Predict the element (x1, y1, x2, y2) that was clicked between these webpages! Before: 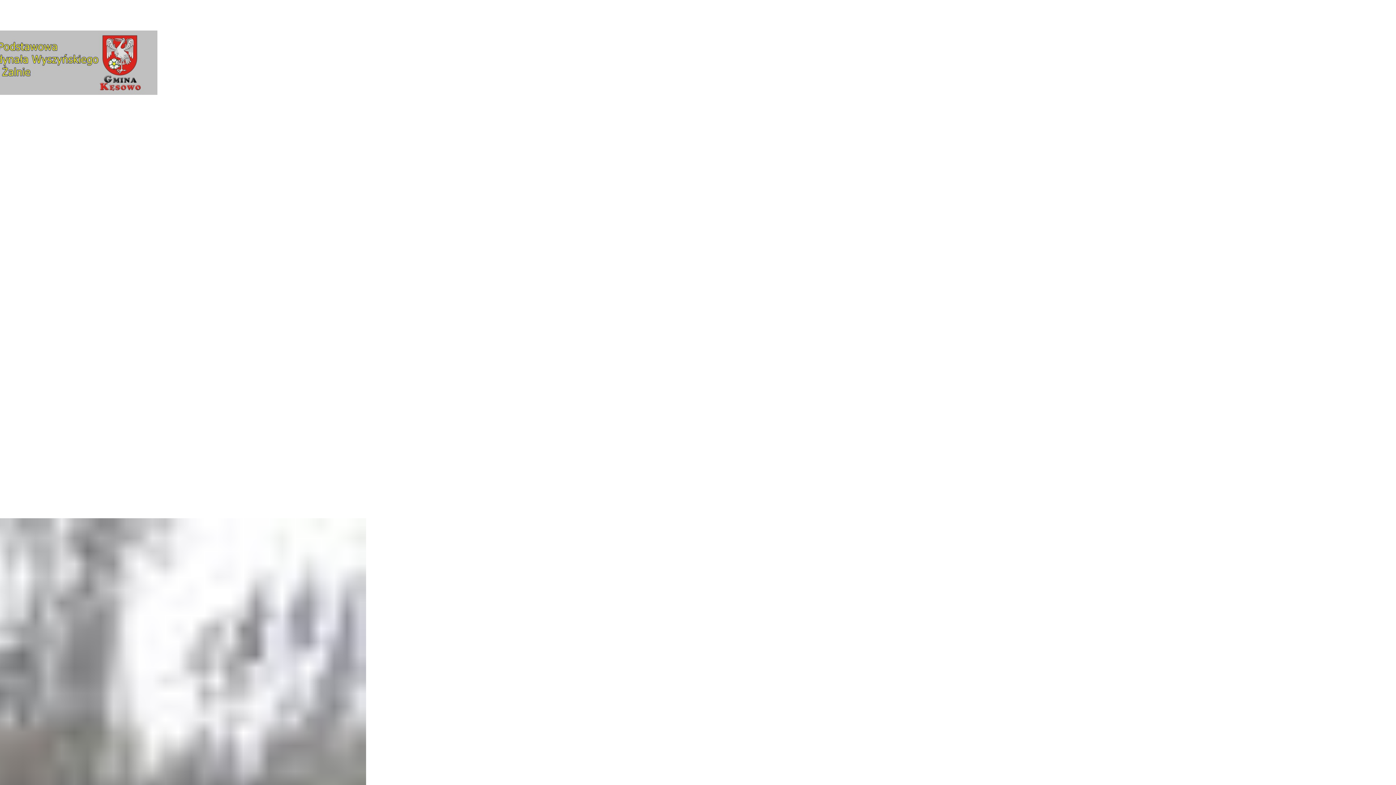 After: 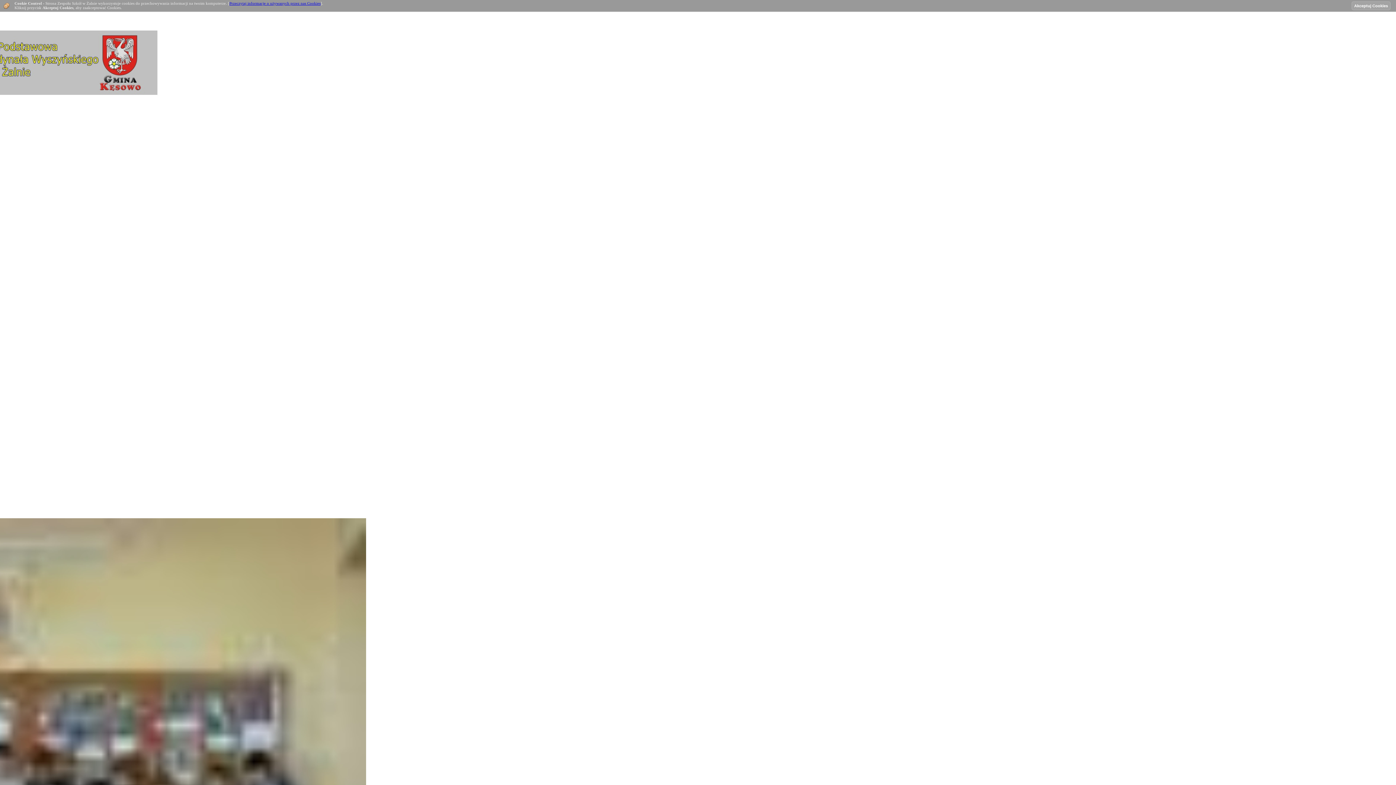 Action: bbox: (-151, 89, 157, 96)